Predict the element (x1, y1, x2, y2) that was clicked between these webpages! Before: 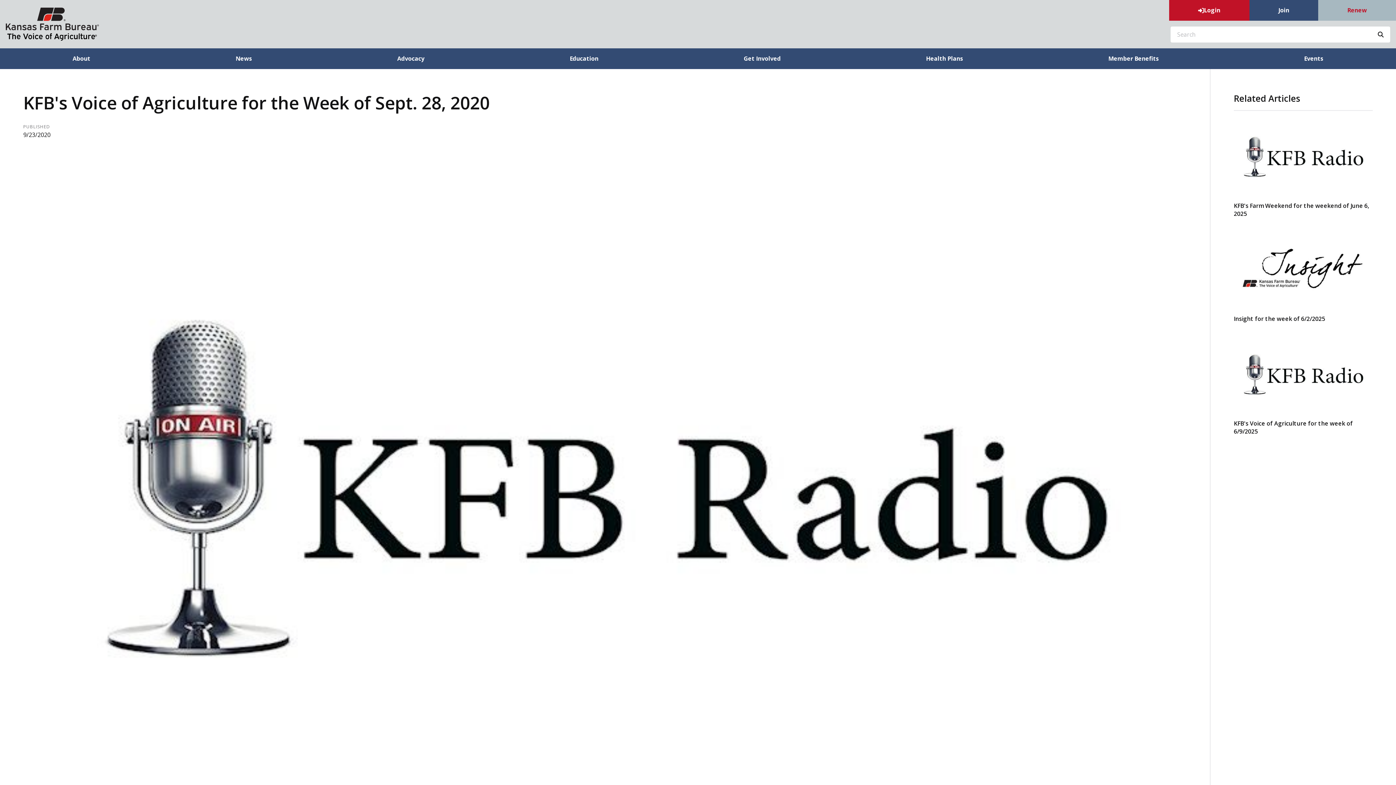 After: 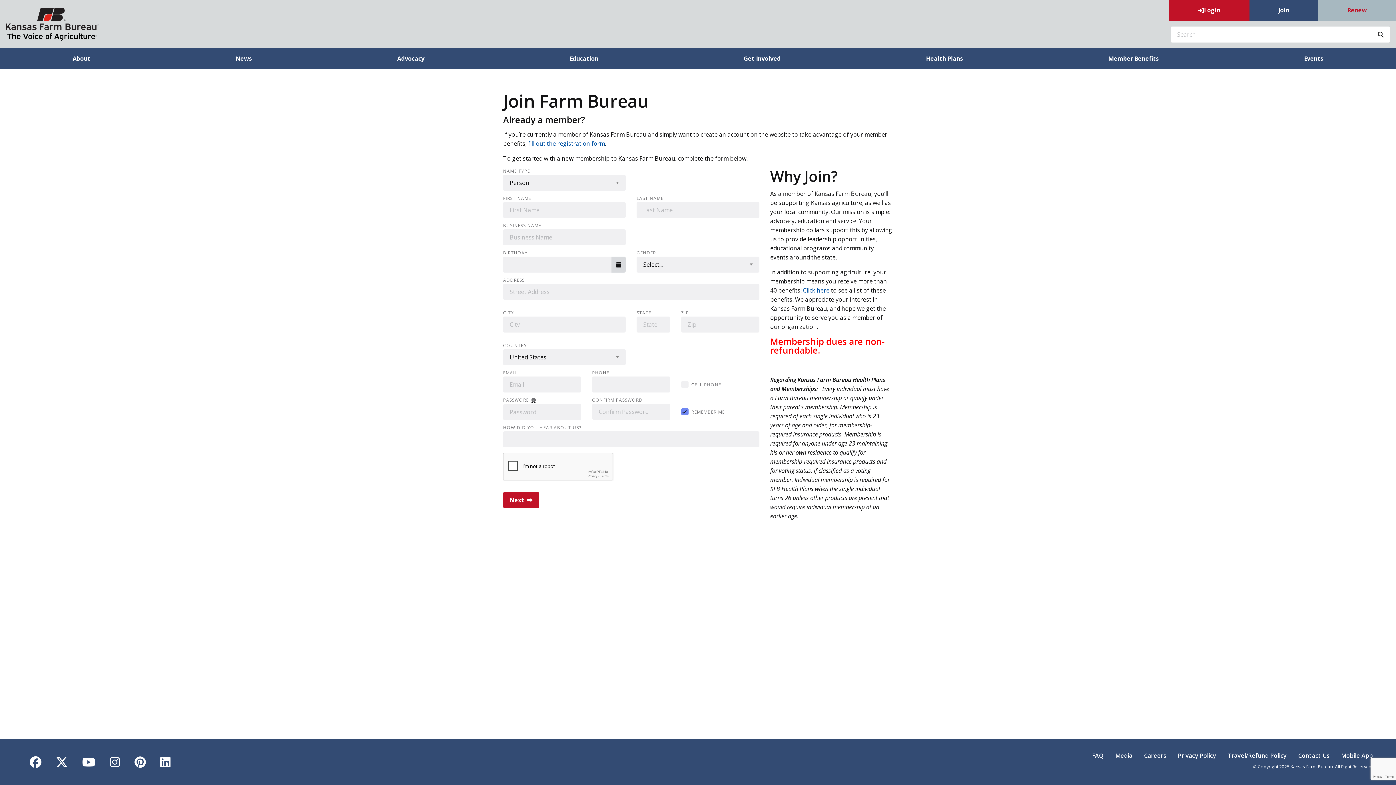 Action: bbox: (1249, 0, 1318, 20) label: Join